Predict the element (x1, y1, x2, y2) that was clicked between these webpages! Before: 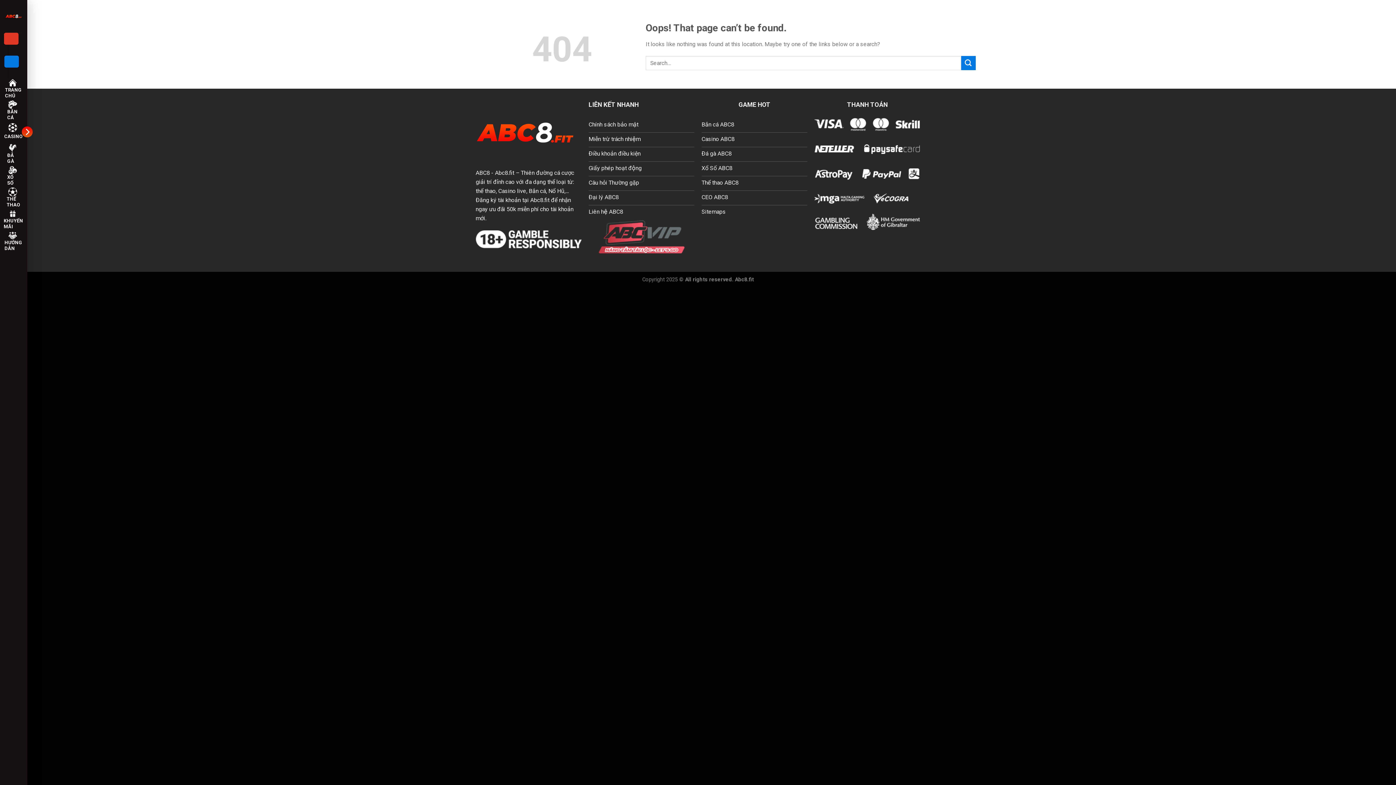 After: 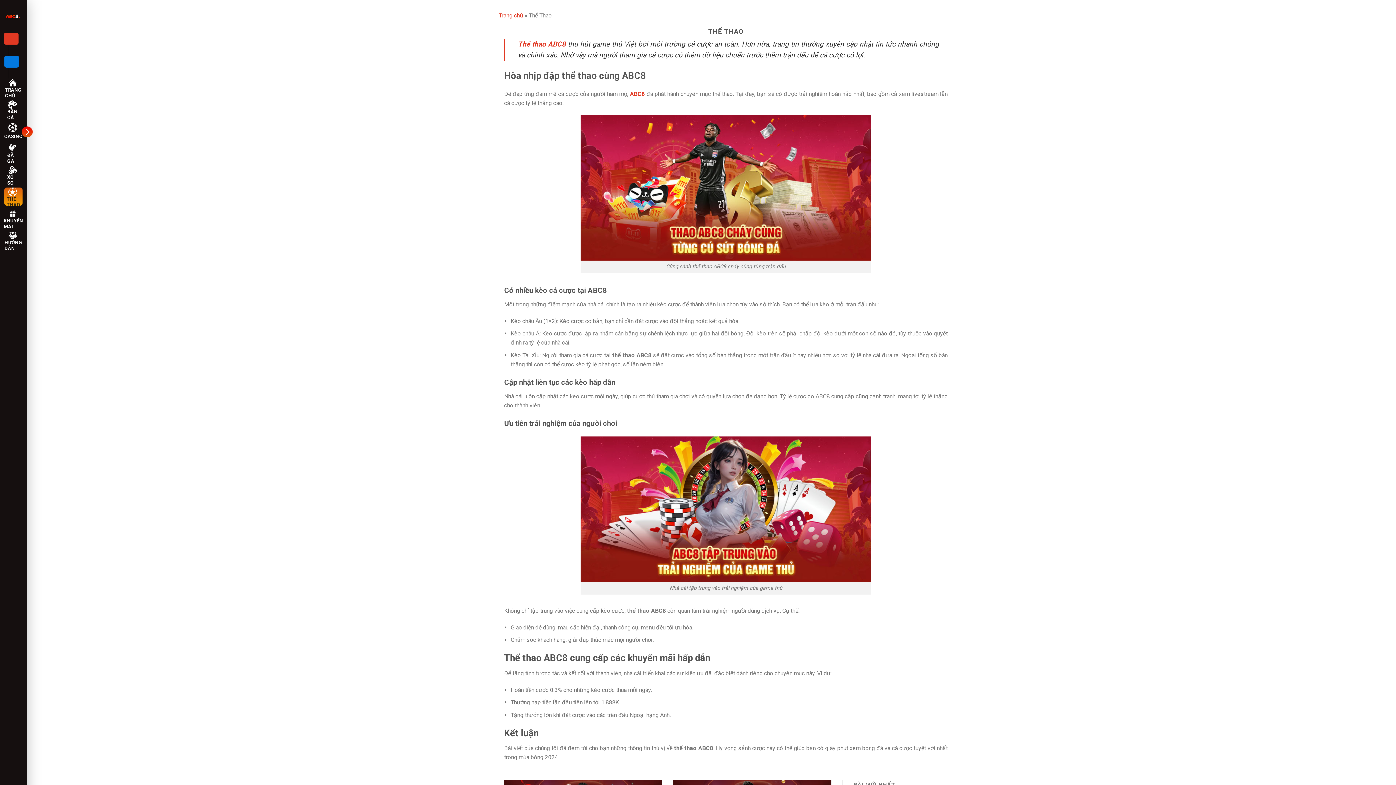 Action: label: Thể thao ABC8 bbox: (701, 176, 807, 190)